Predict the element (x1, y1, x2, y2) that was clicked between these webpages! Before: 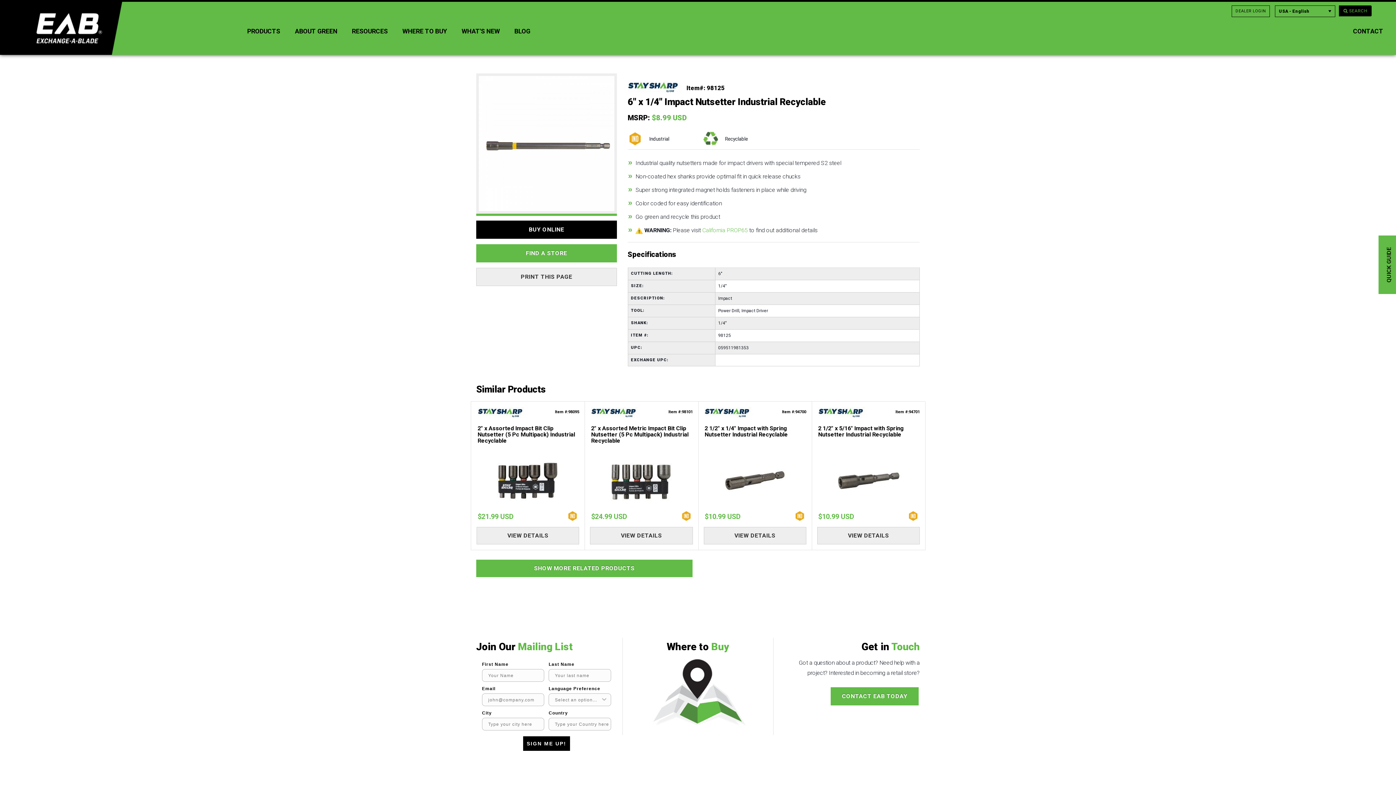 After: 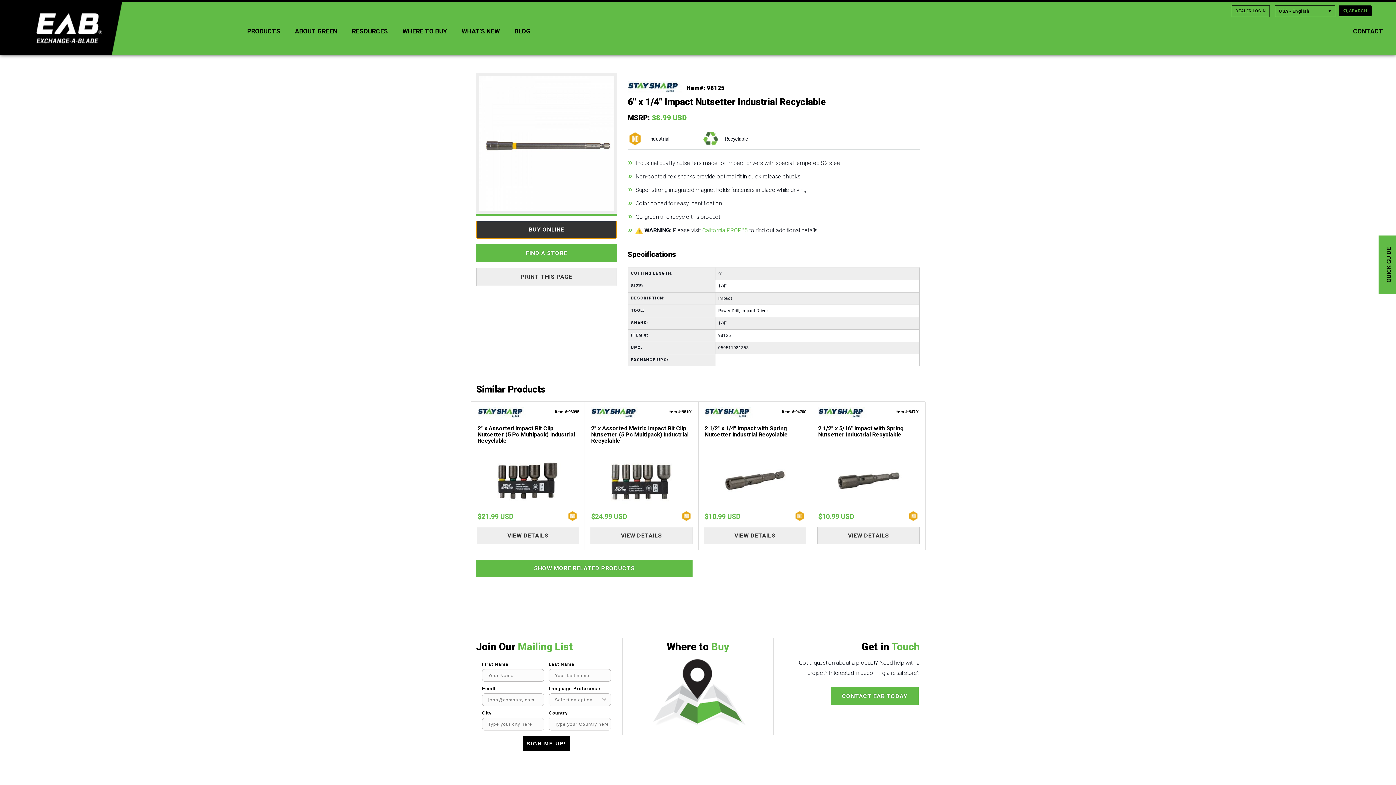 Action: bbox: (476, 220, 616, 239) label: BUY ONLINE